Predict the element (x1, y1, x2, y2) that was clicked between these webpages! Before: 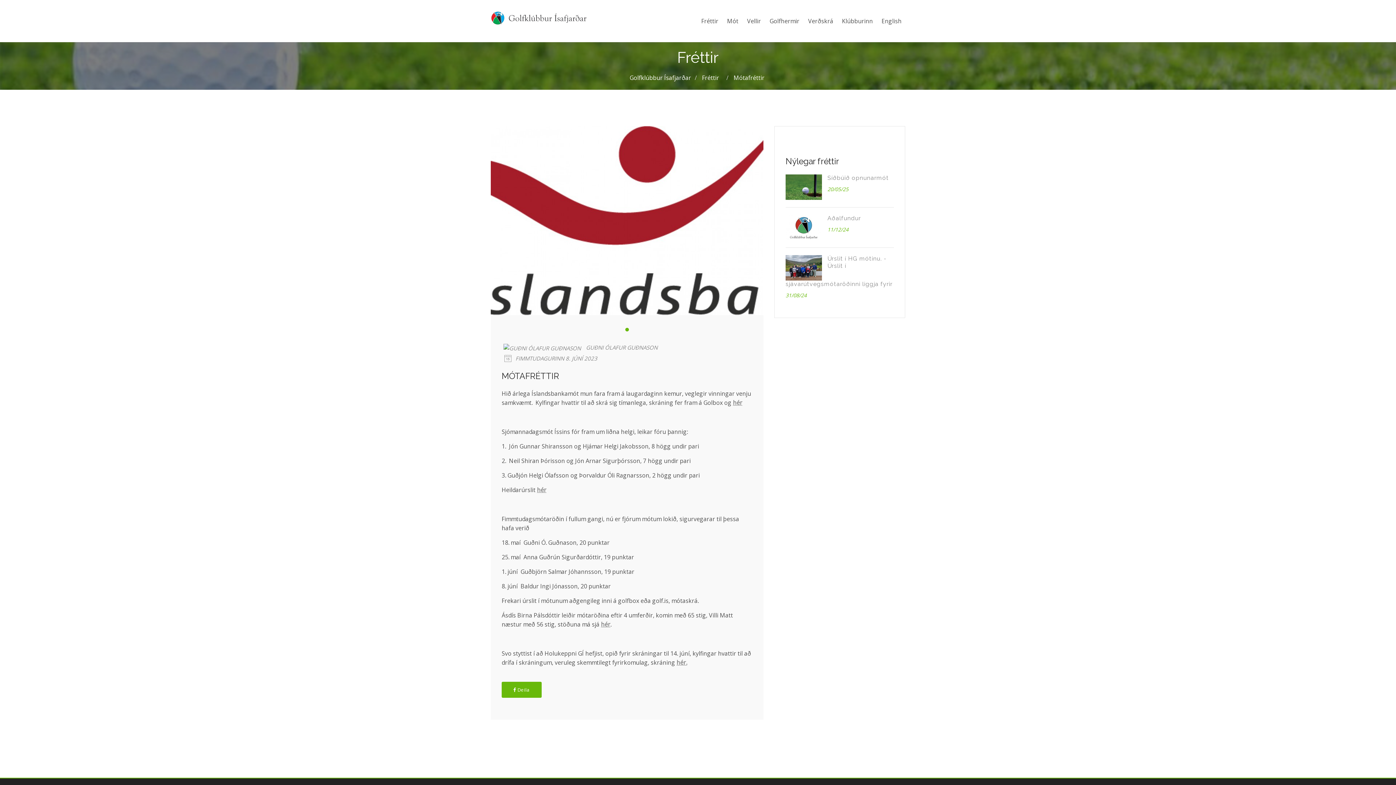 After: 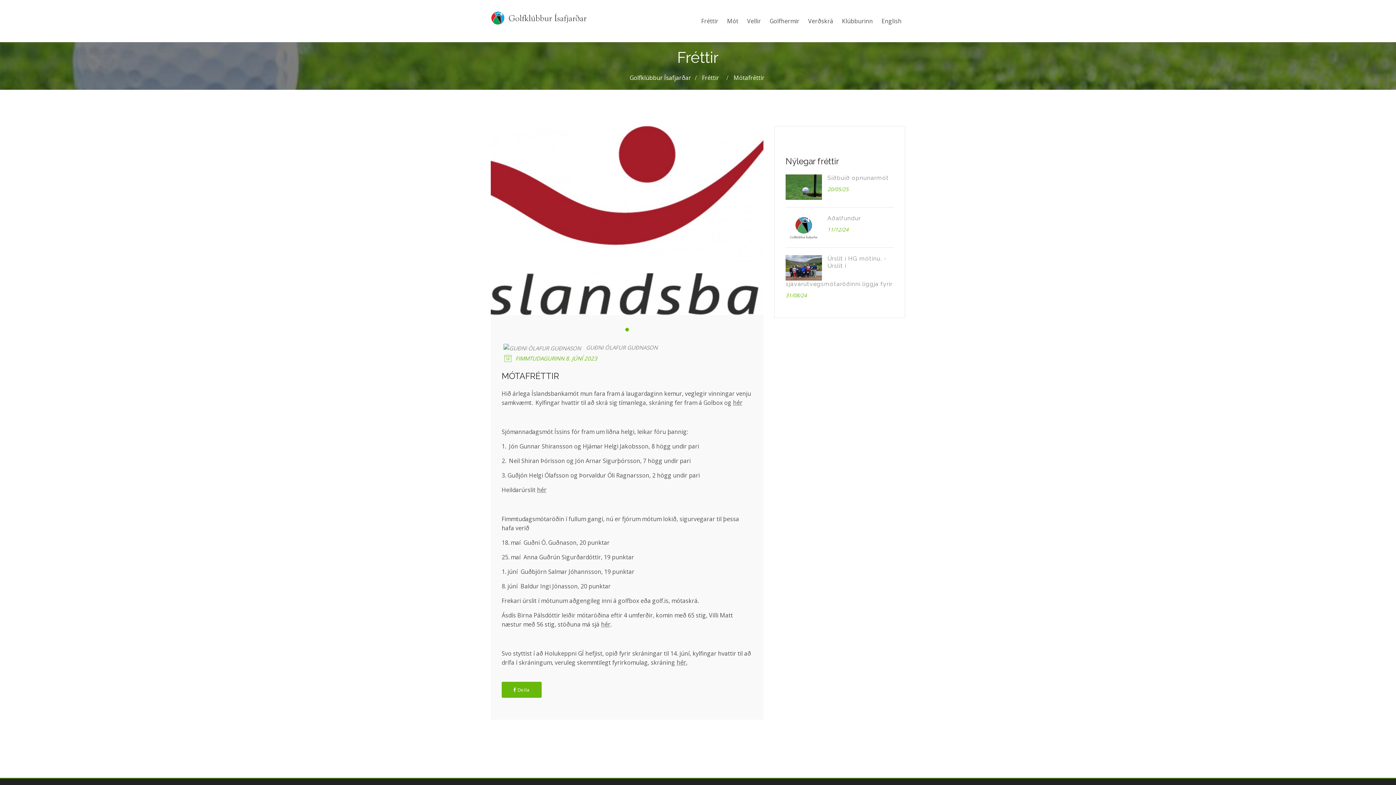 Action: label:  FIMMTUDAGURINN 8. JÚNÍ 2023 bbox: (503, 354, 597, 362)